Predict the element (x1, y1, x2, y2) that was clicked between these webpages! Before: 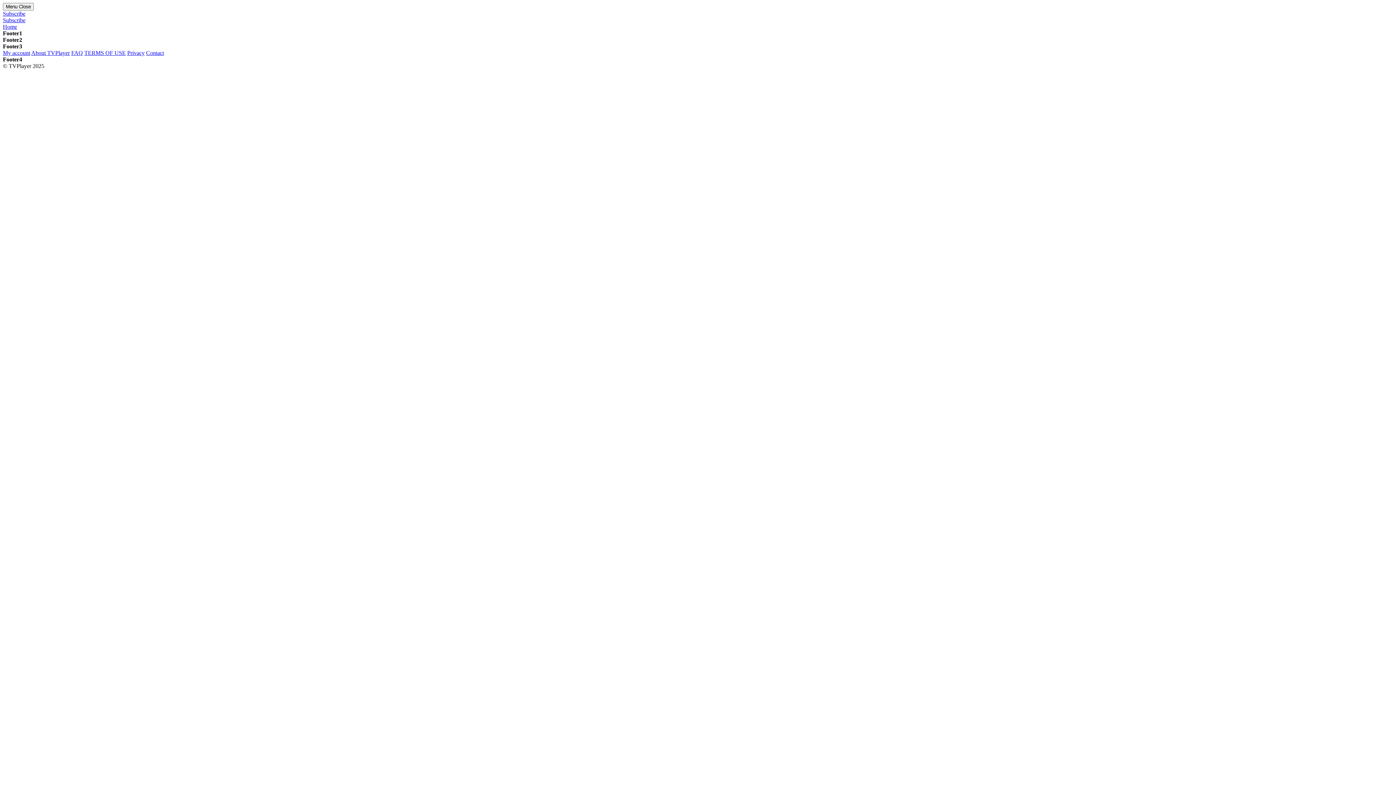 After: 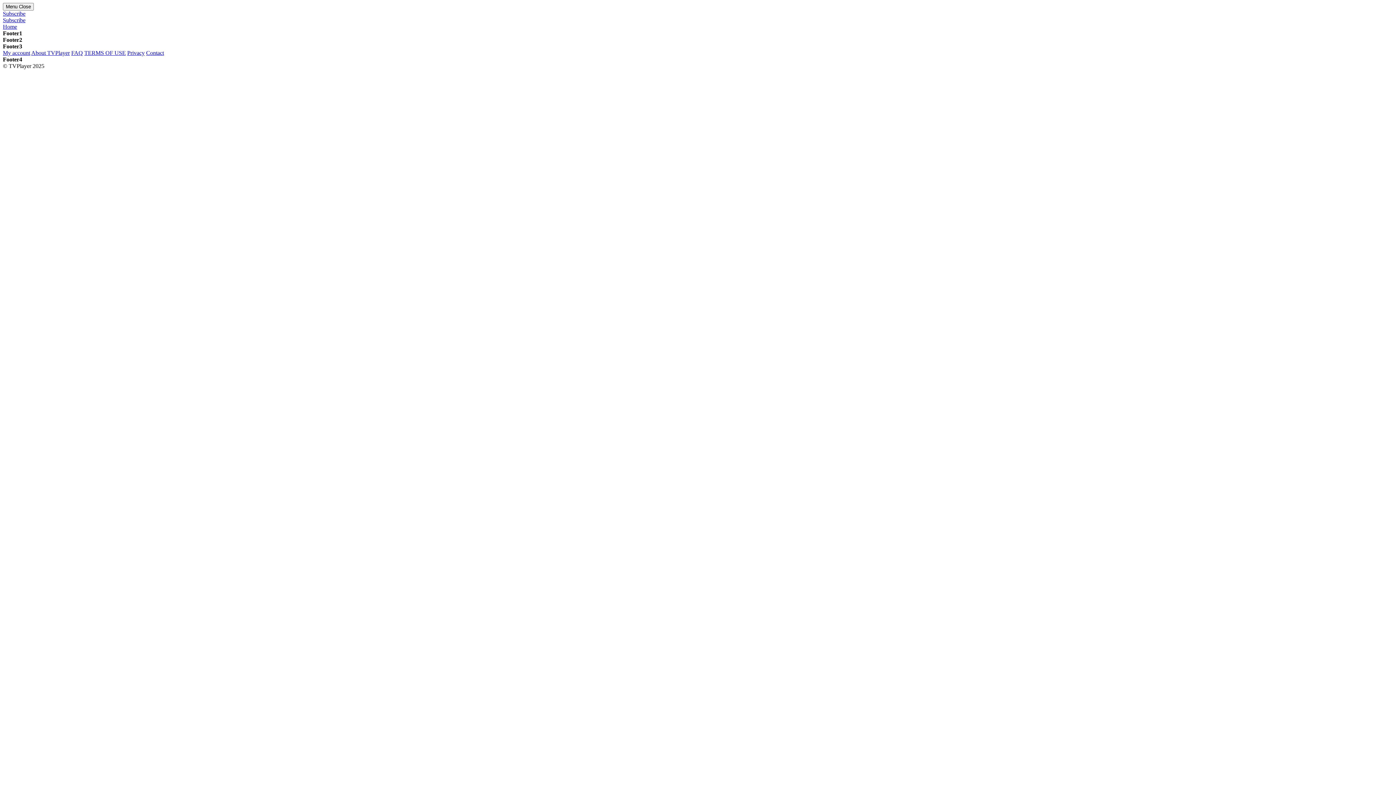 Action: label: Home bbox: (2, 23, 17, 29)